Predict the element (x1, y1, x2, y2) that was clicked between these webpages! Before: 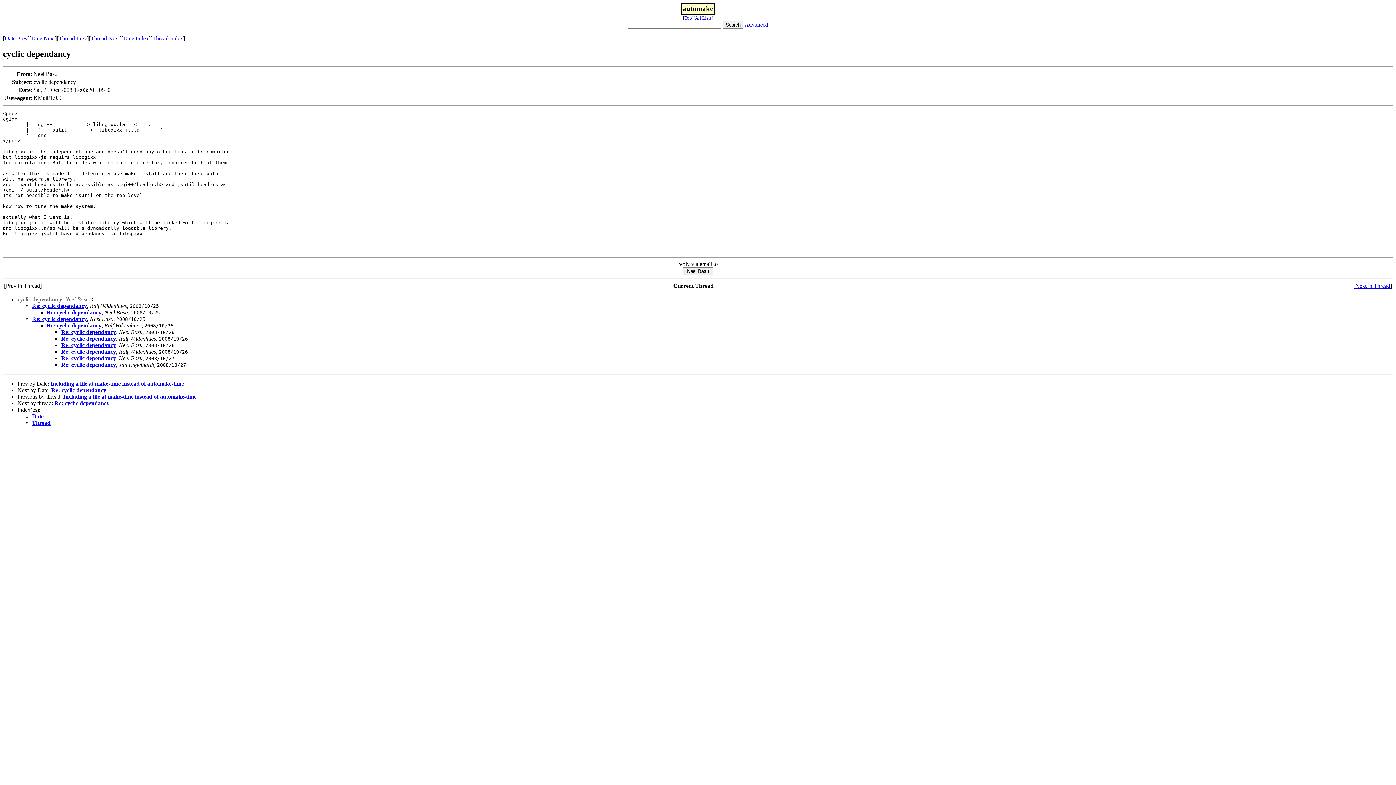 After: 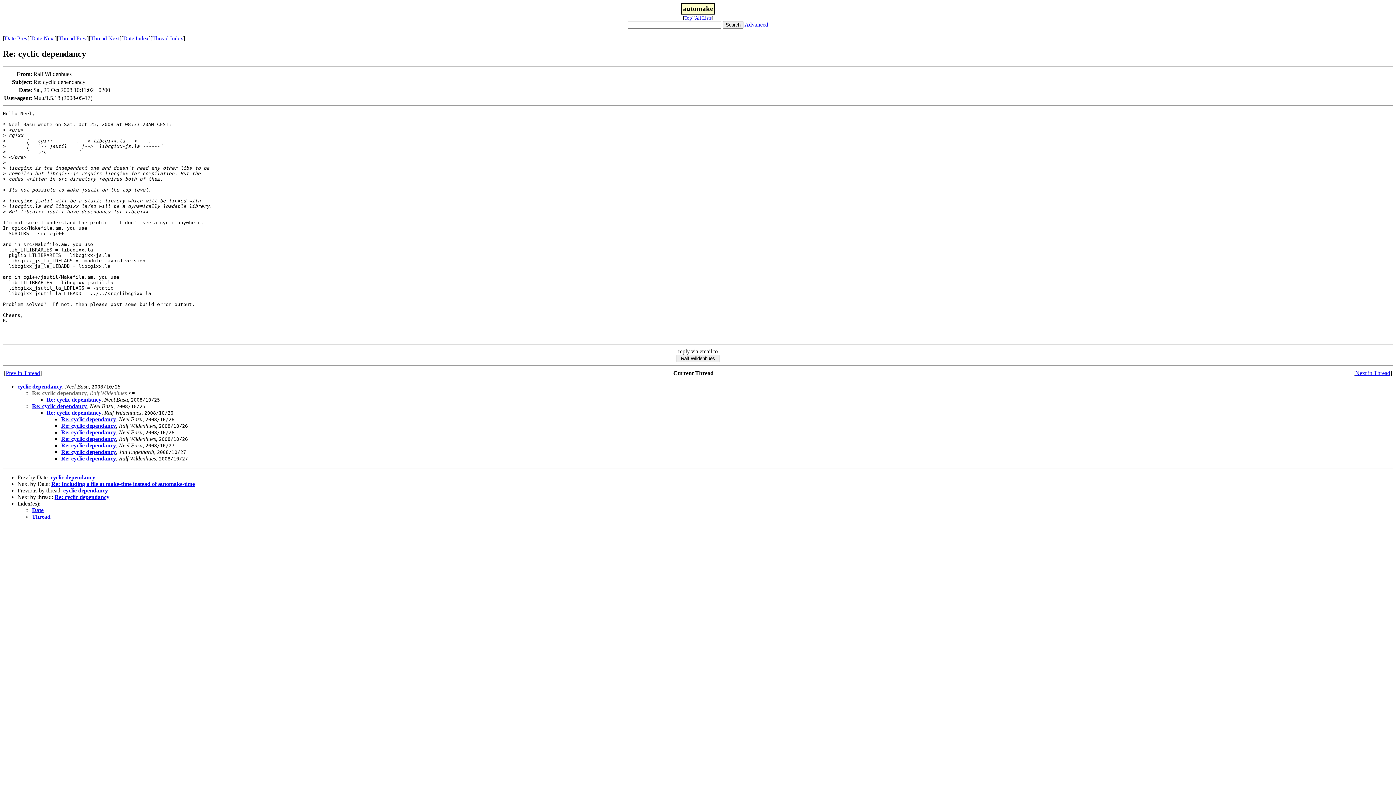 Action: label: Re: cyclic dependancy bbox: (32, 302, 86, 309)